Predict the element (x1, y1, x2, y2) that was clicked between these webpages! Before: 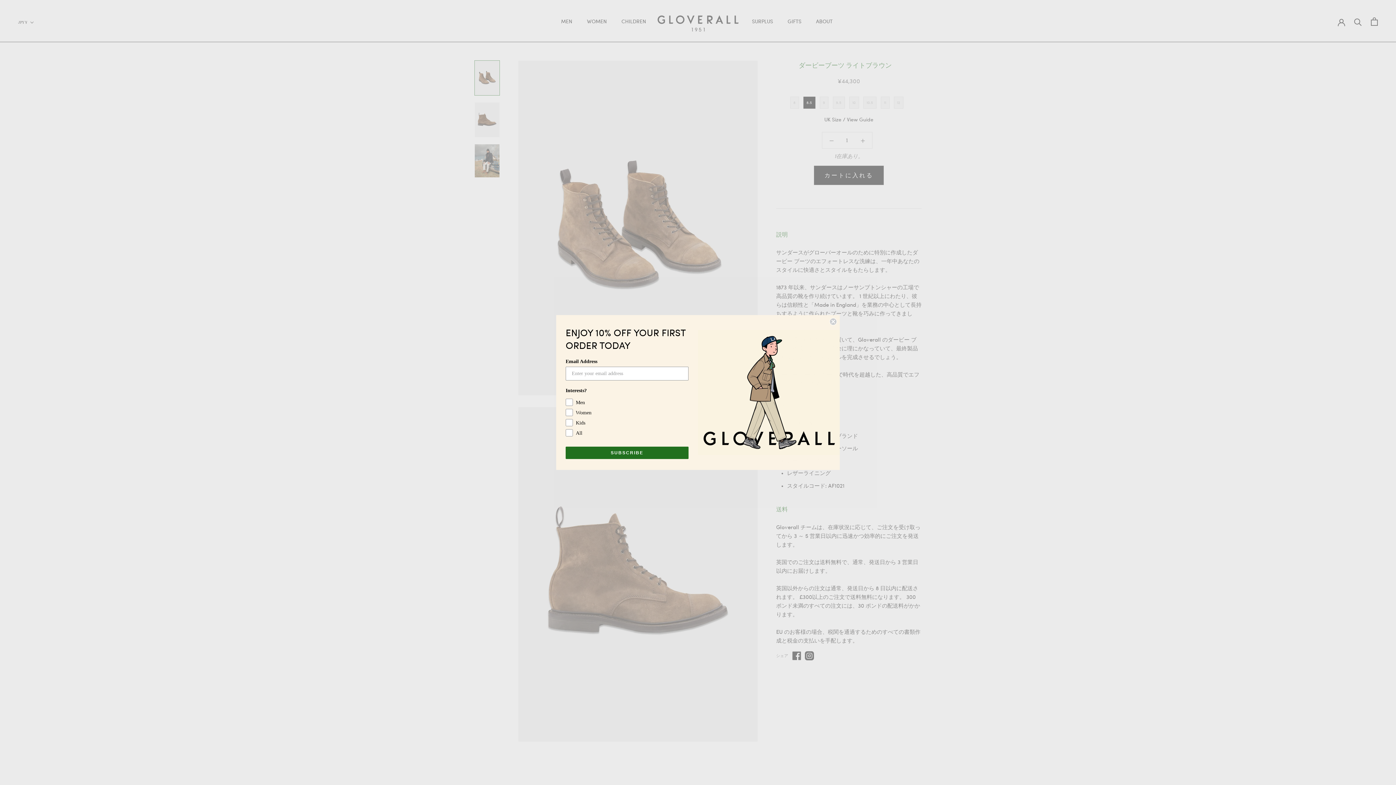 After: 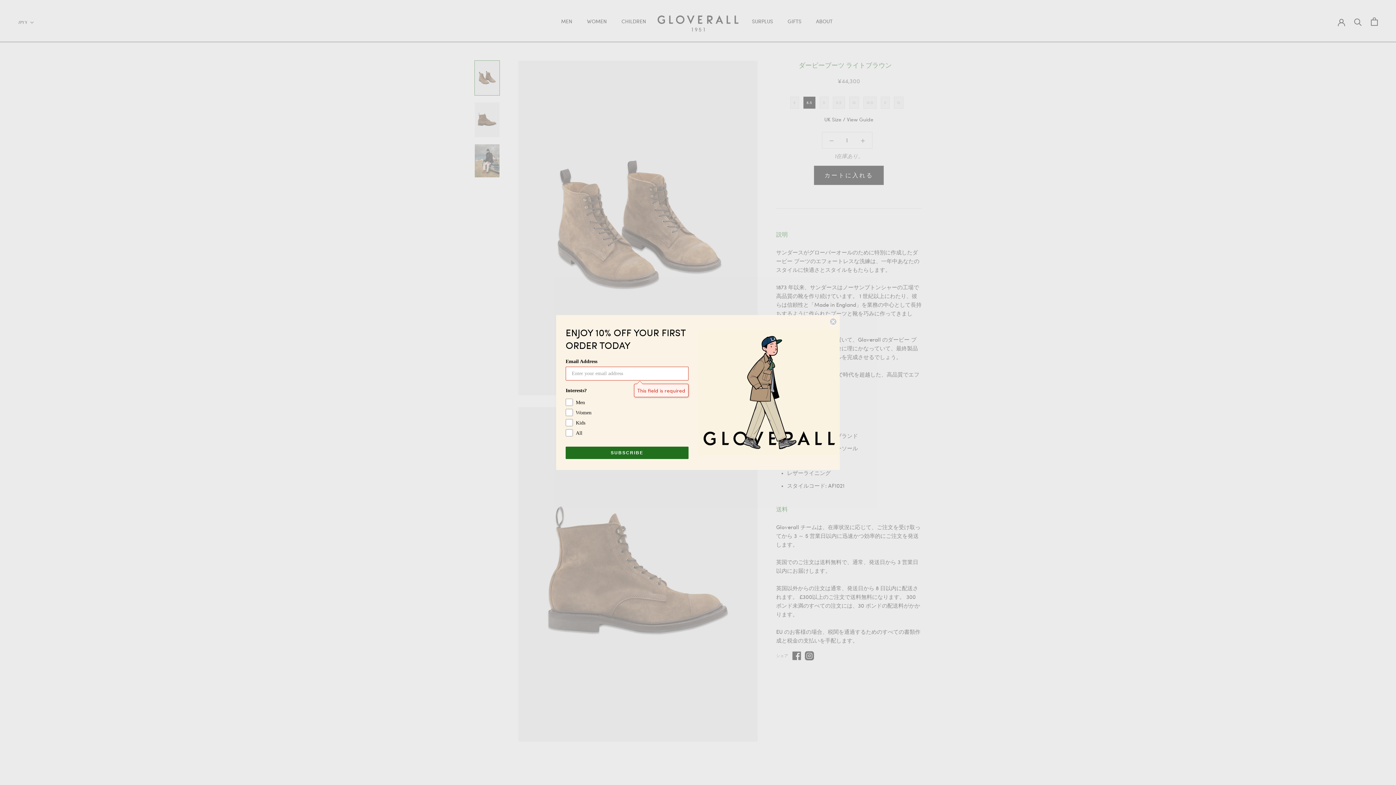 Action: label: SUBSCRIBE bbox: (565, 446, 688, 459)